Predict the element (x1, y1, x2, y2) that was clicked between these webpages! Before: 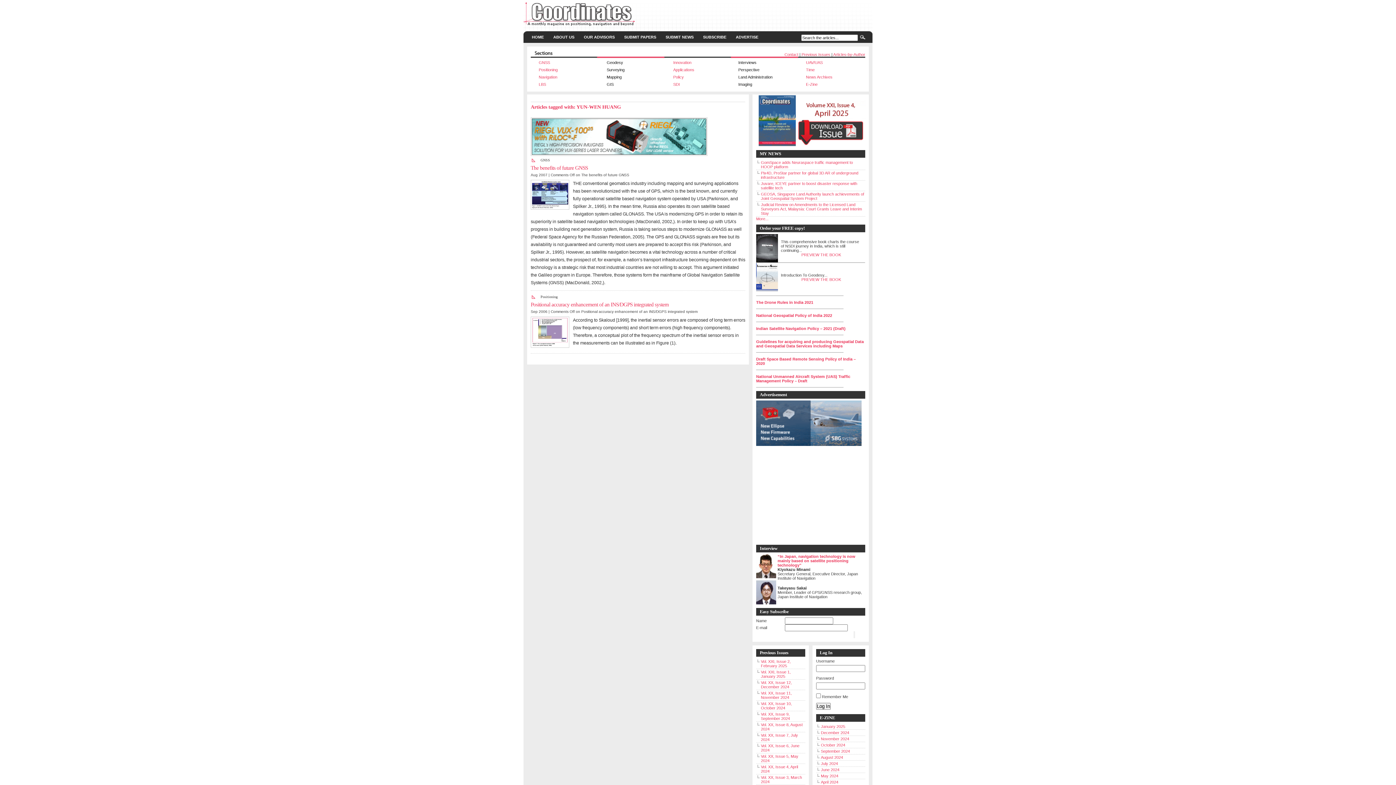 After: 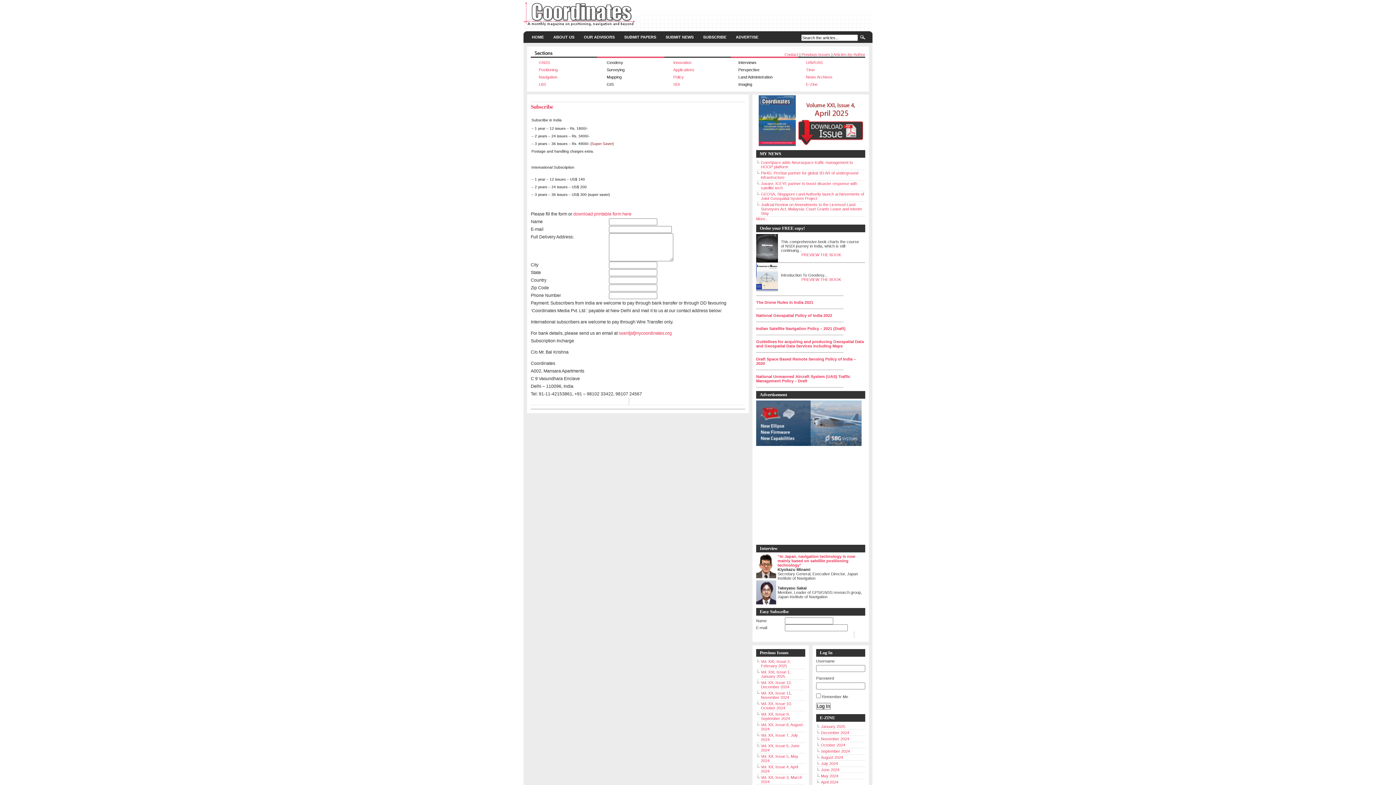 Action: bbox: (698, 31, 731, 42) label: SUBSCRIBE